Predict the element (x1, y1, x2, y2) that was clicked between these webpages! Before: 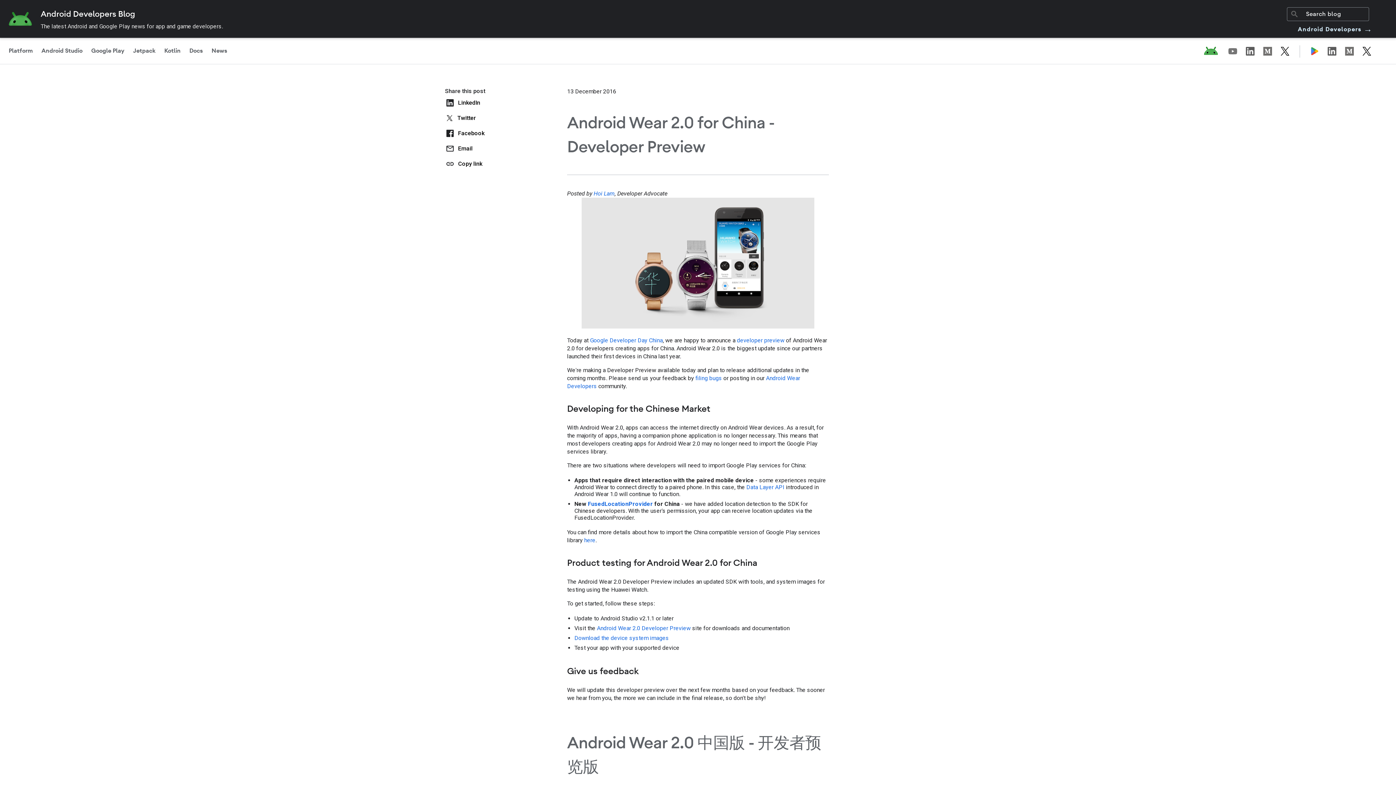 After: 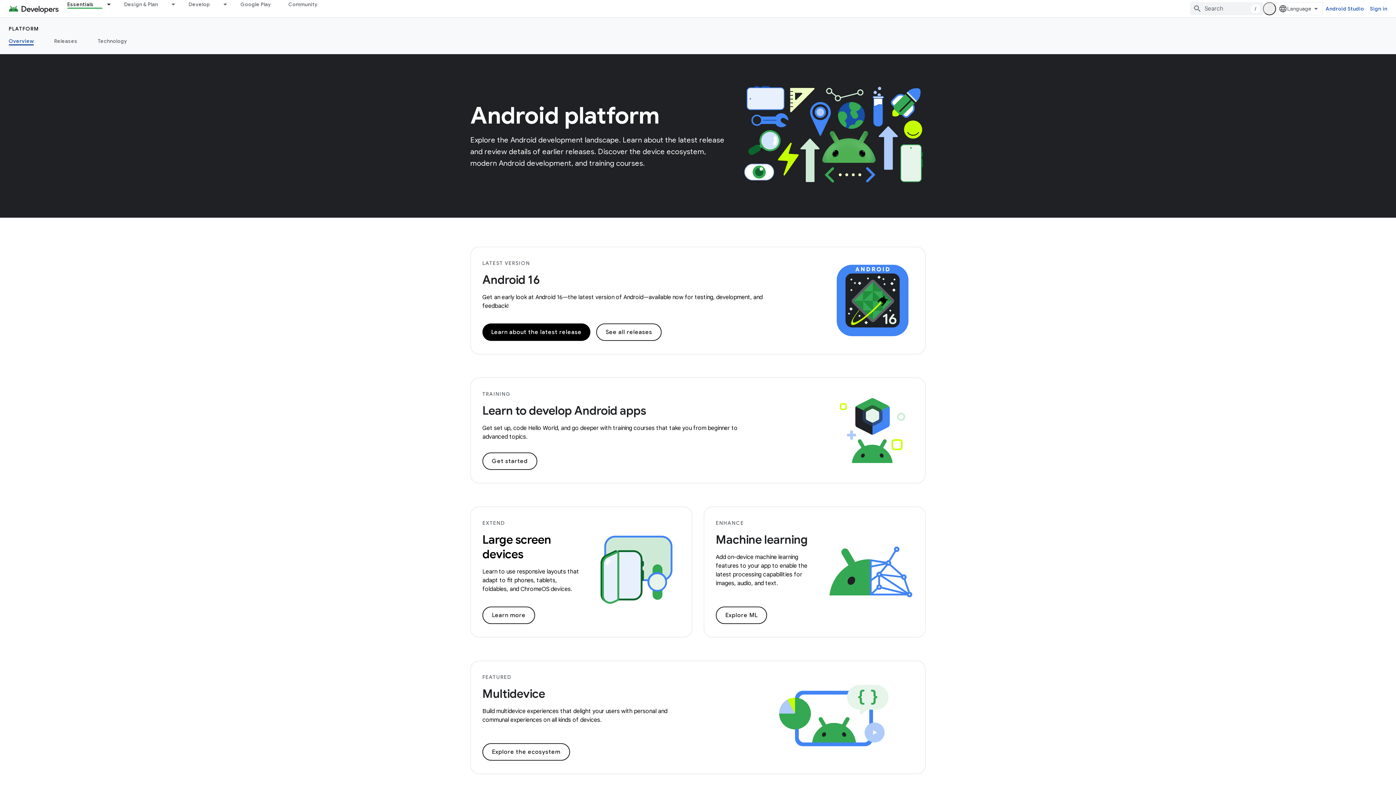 Action: bbox: (8, 46, 32, 54) label: Platform